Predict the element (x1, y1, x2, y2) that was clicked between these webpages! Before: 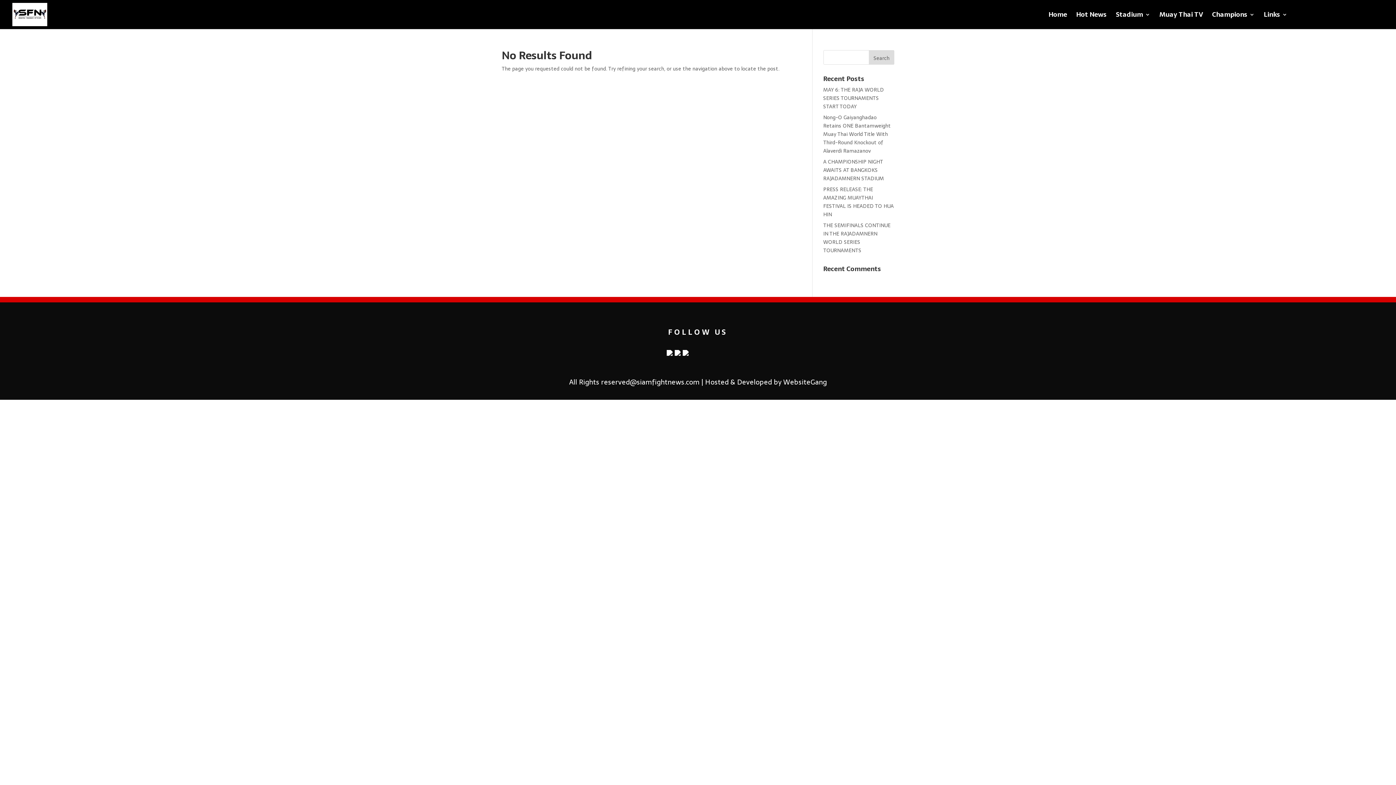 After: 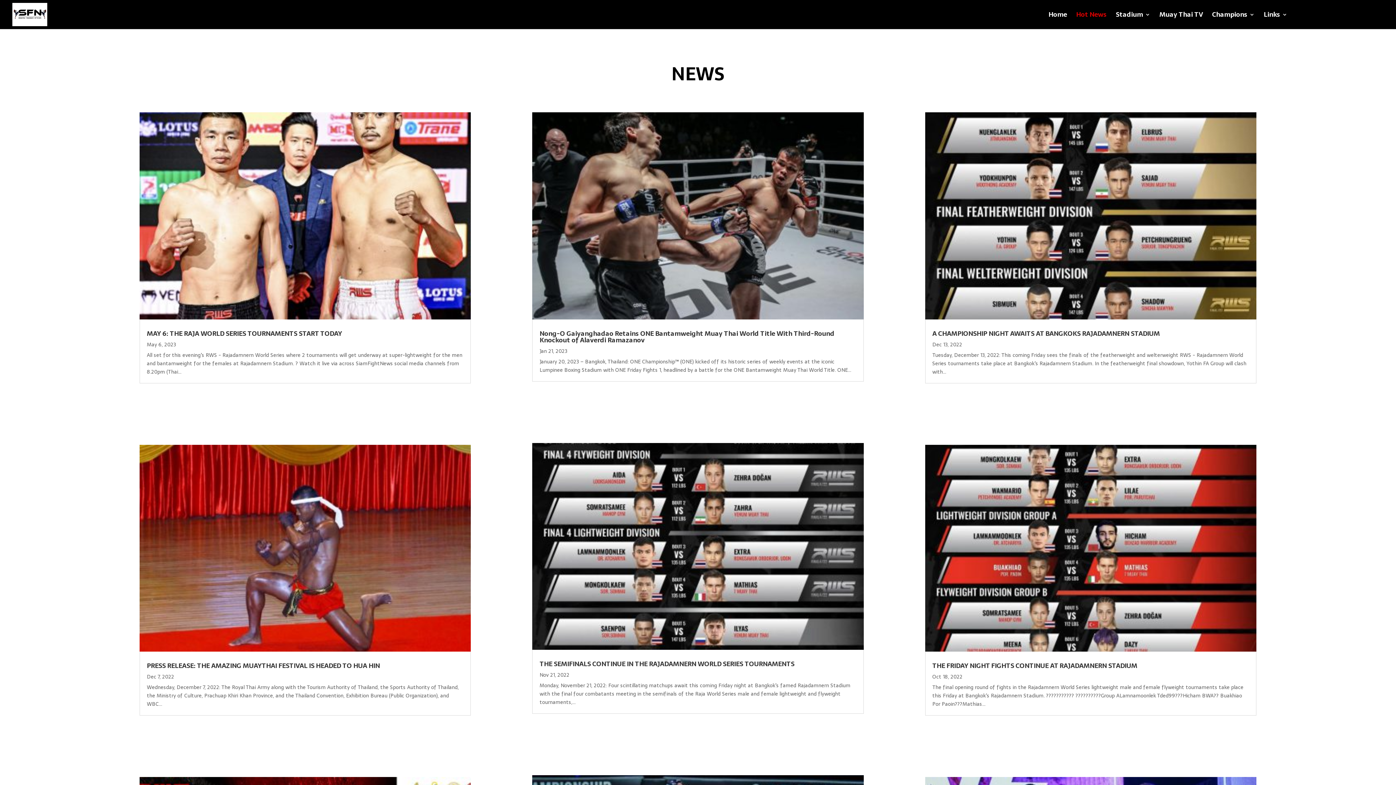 Action: bbox: (1076, 12, 1106, 29) label: Hot News